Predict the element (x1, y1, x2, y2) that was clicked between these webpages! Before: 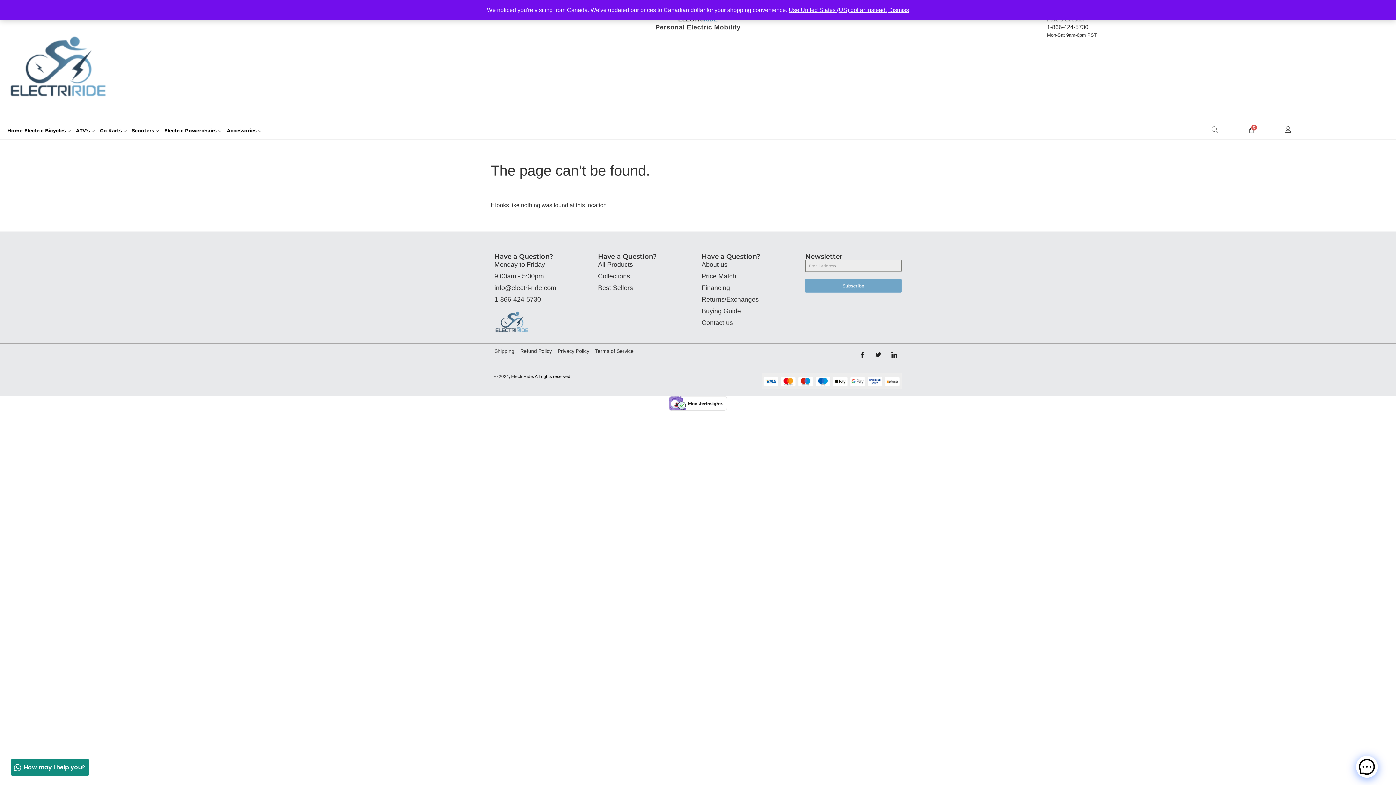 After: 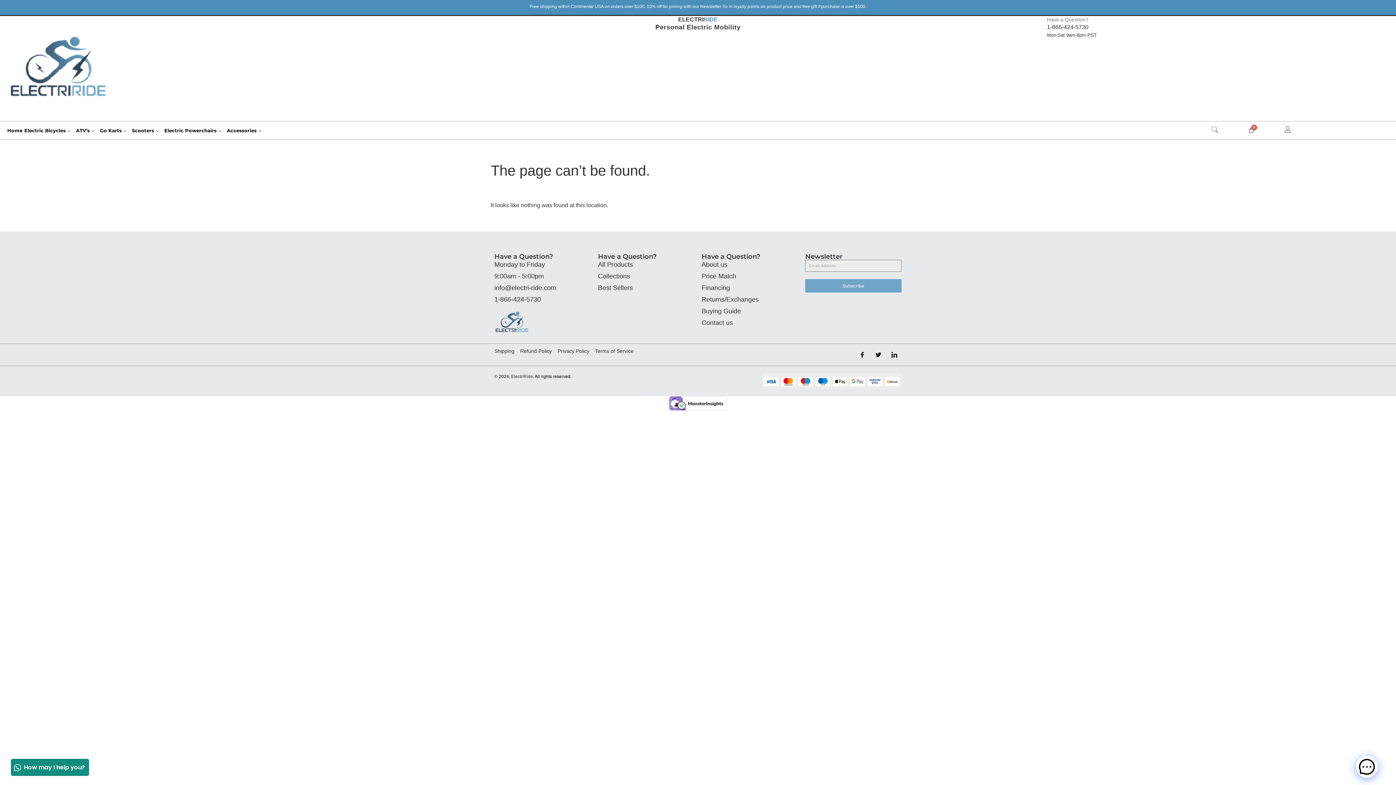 Action: label: Dismiss bbox: (888, 6, 909, 13)